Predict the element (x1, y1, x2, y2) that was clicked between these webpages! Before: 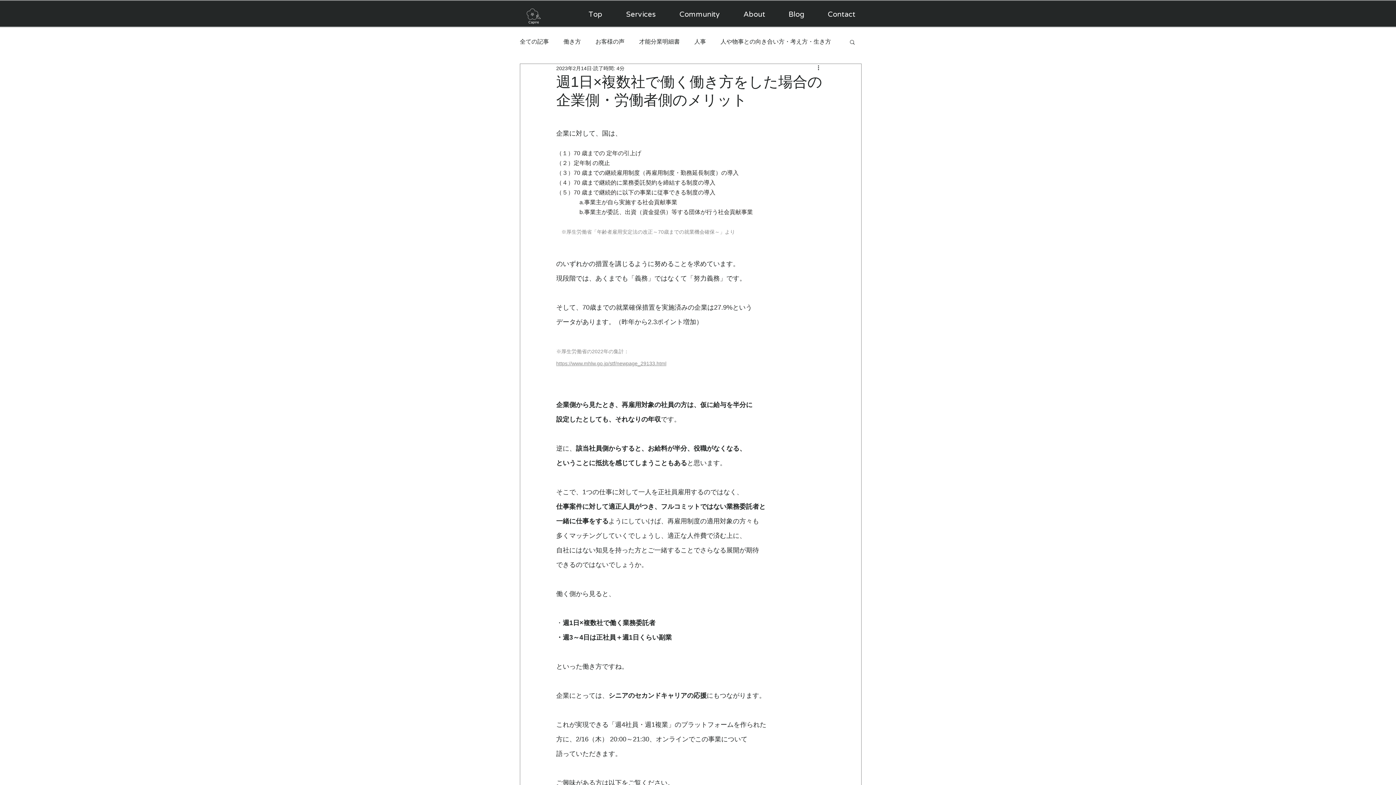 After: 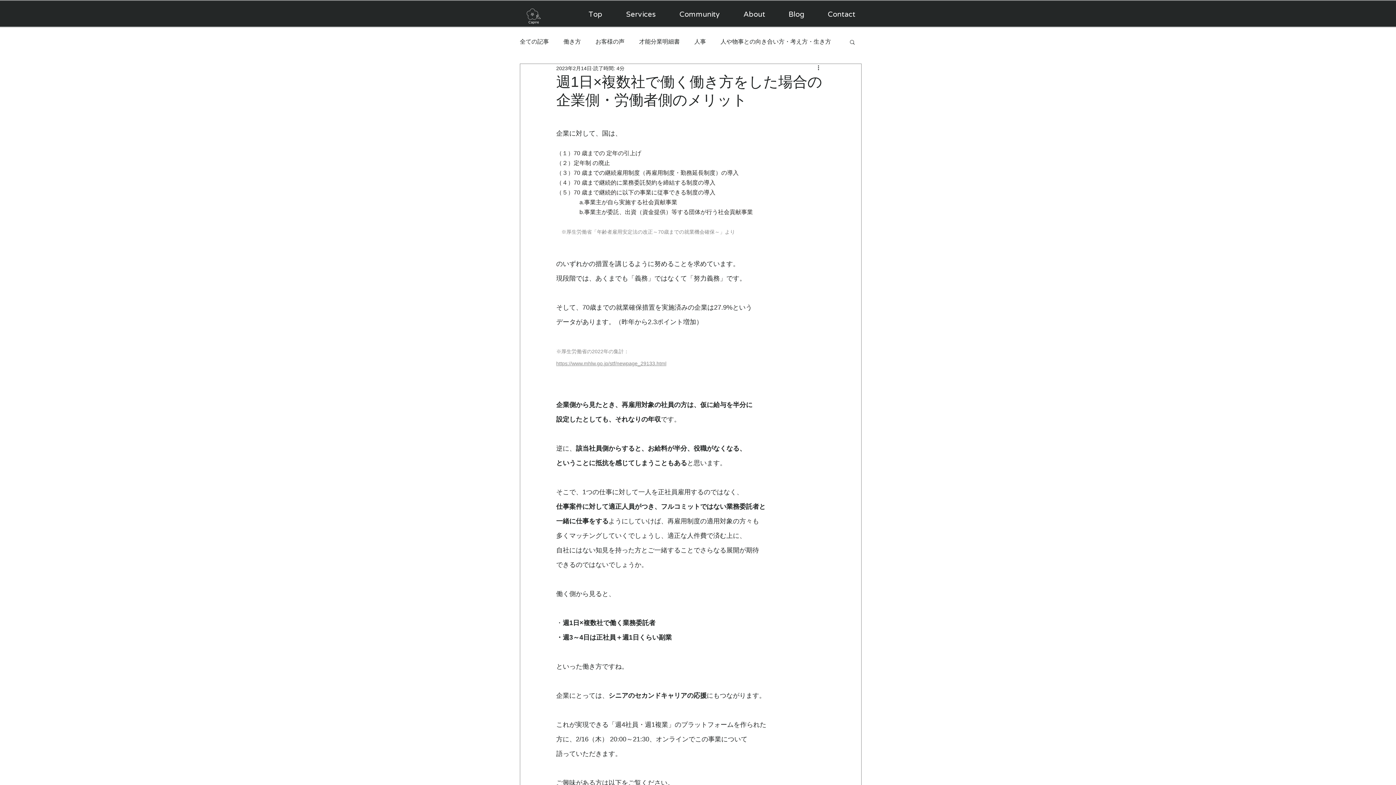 Action: bbox: (556, 359, 666, 366) label: https://www.mhlw.go.jp/stf/newpage_29133.html